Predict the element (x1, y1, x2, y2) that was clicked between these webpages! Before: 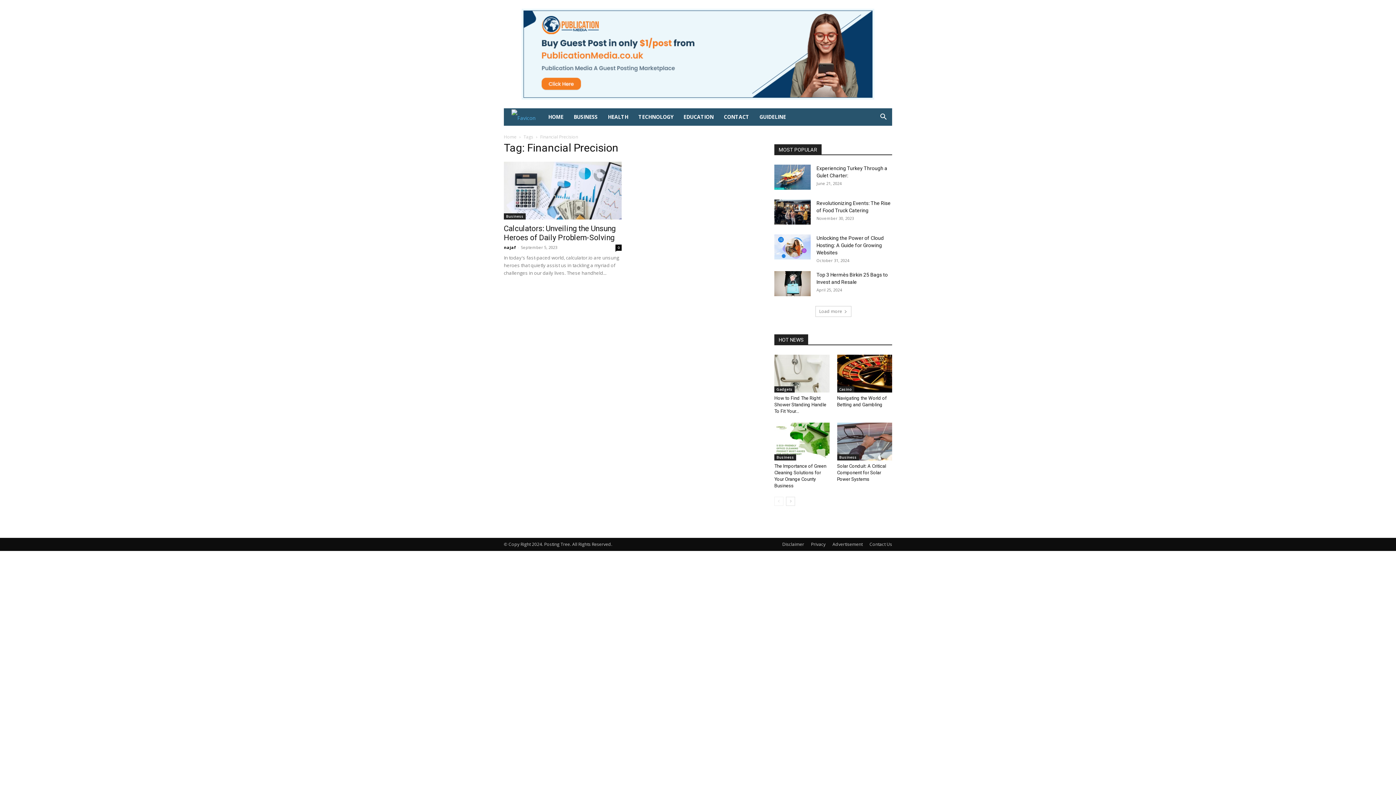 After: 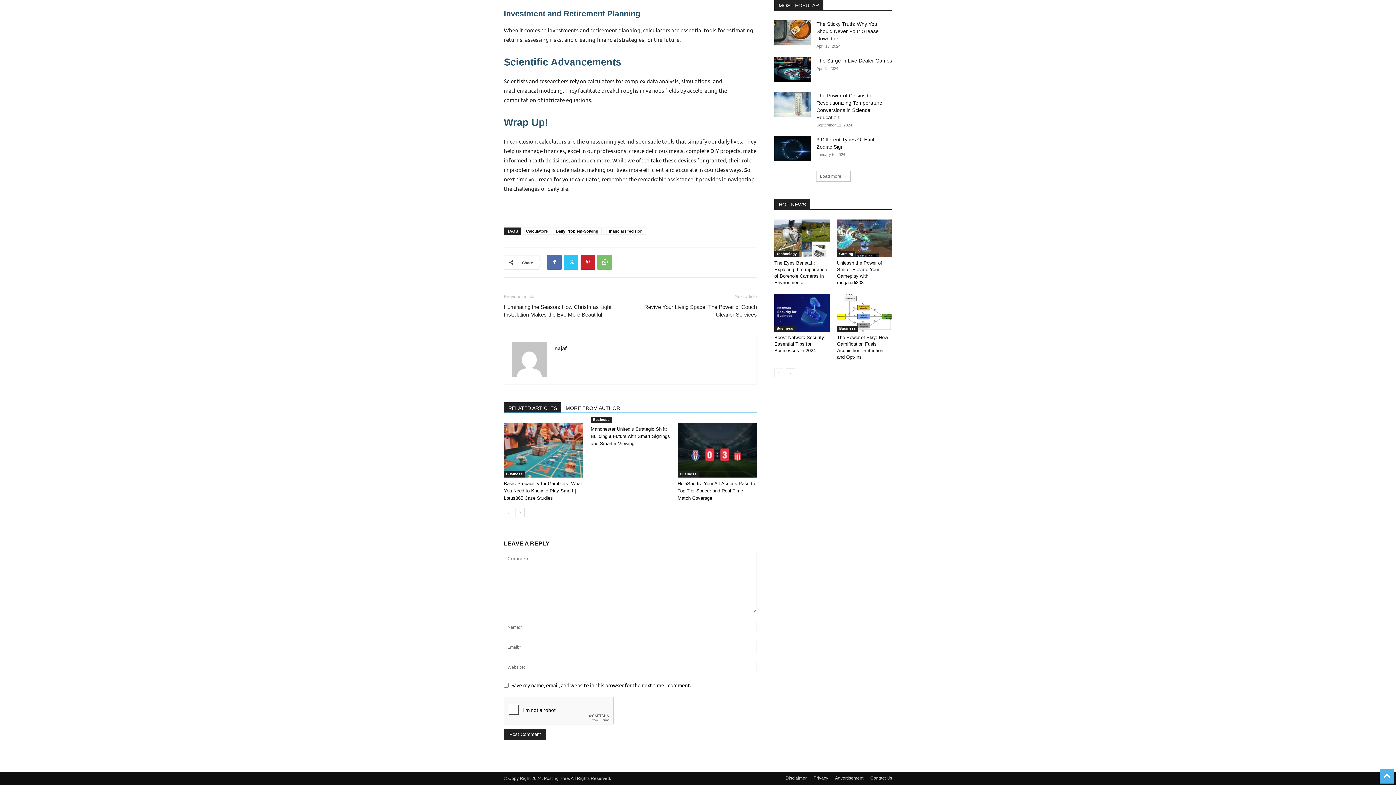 Action: label: 0 bbox: (615, 244, 621, 250)